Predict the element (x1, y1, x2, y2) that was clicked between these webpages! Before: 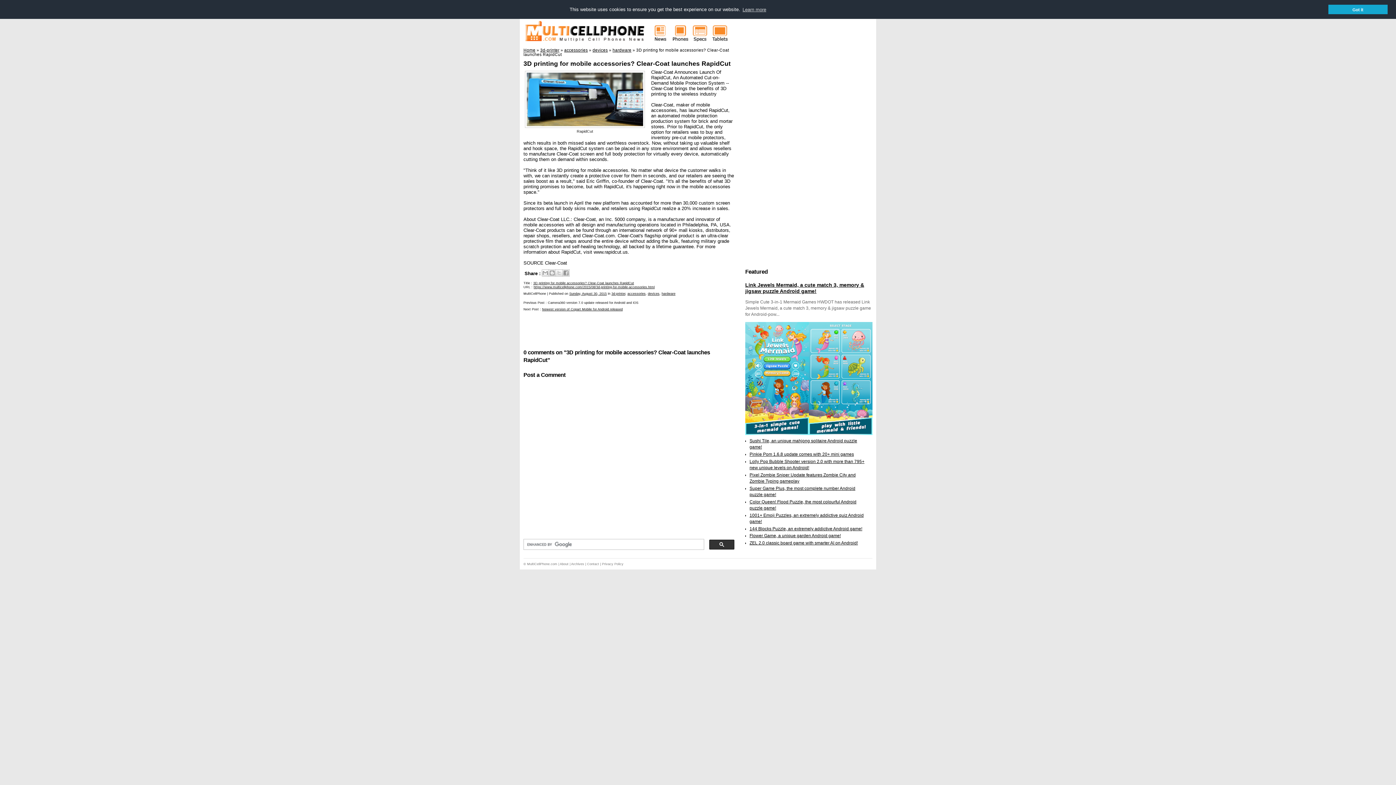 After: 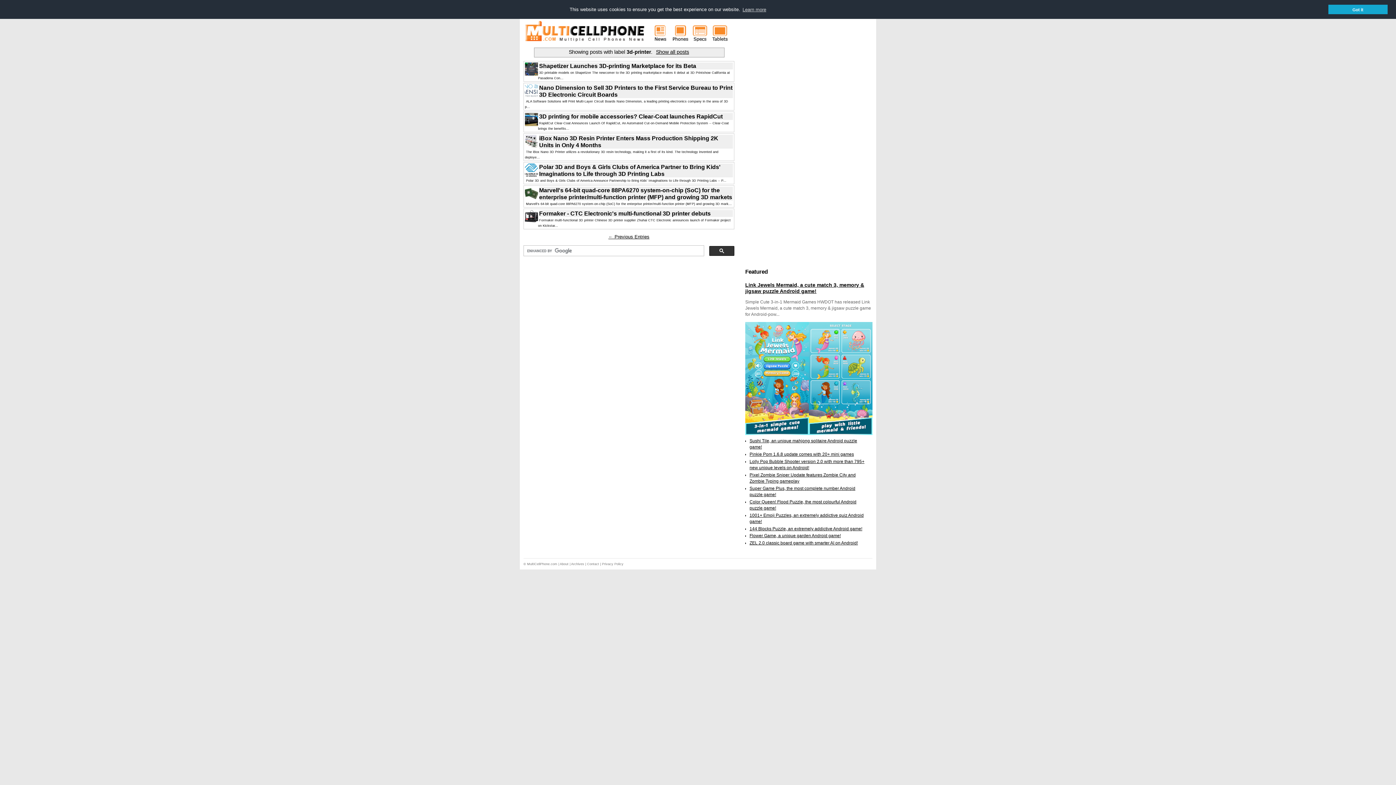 Action: bbox: (540, 48, 559, 52) label: 3d-printer